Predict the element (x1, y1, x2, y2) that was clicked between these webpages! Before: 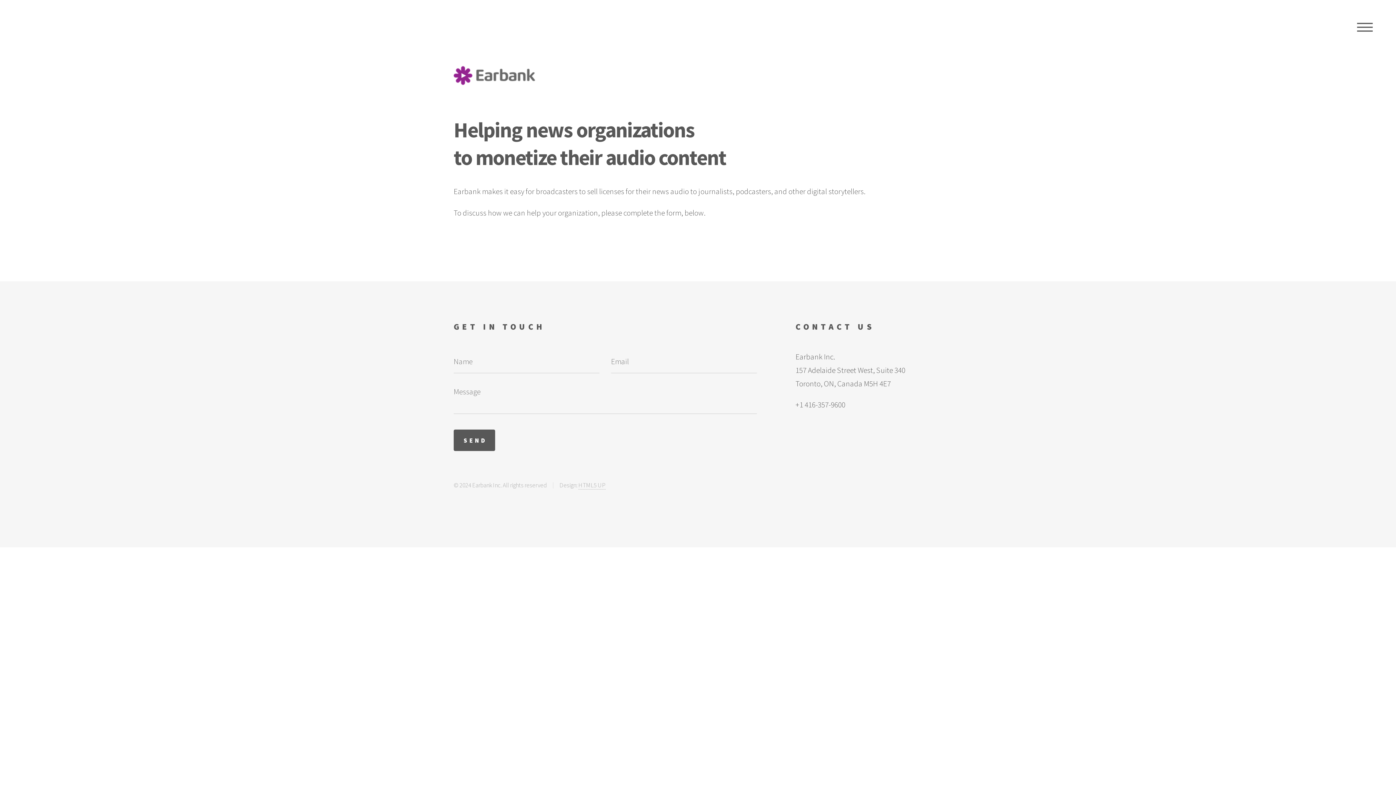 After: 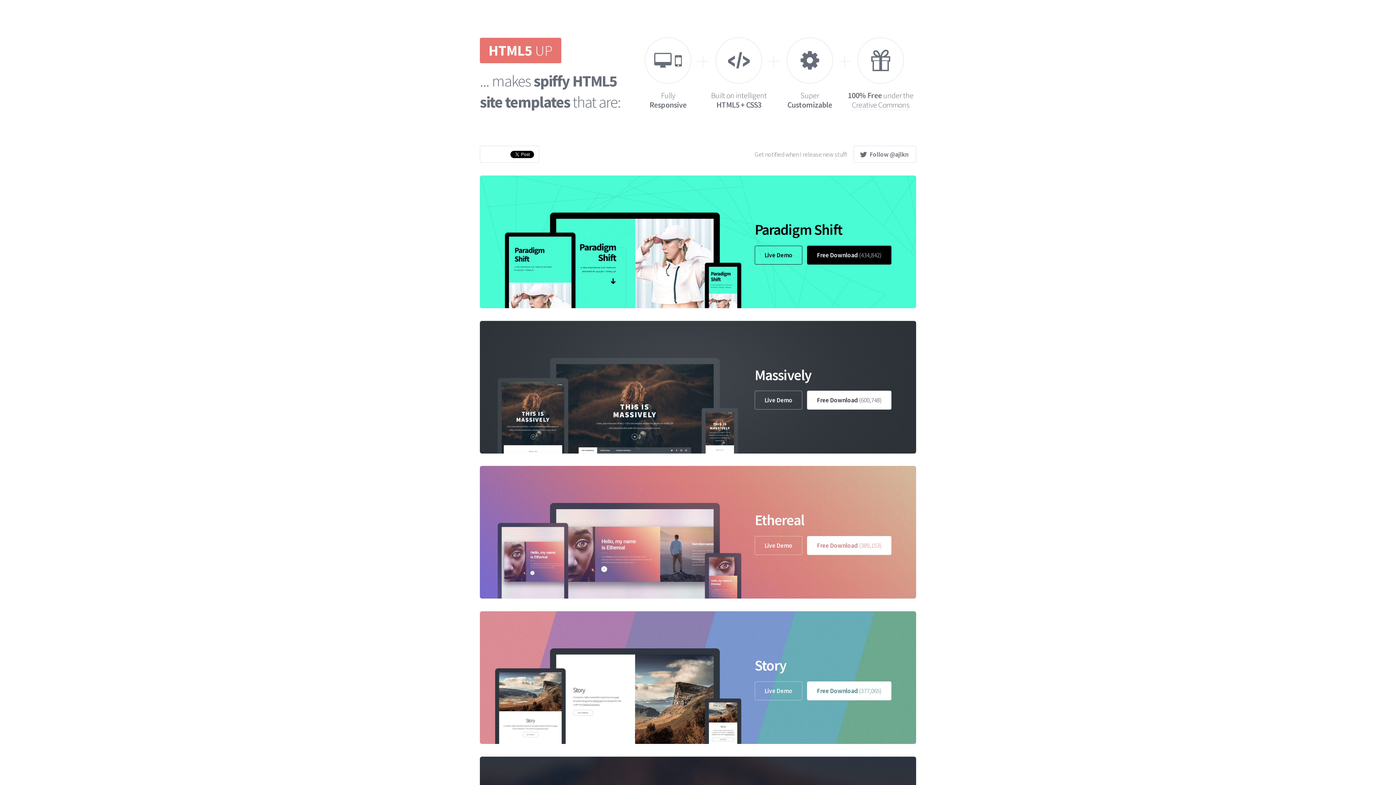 Action: label: HTML5 UP bbox: (578, 481, 605, 489)